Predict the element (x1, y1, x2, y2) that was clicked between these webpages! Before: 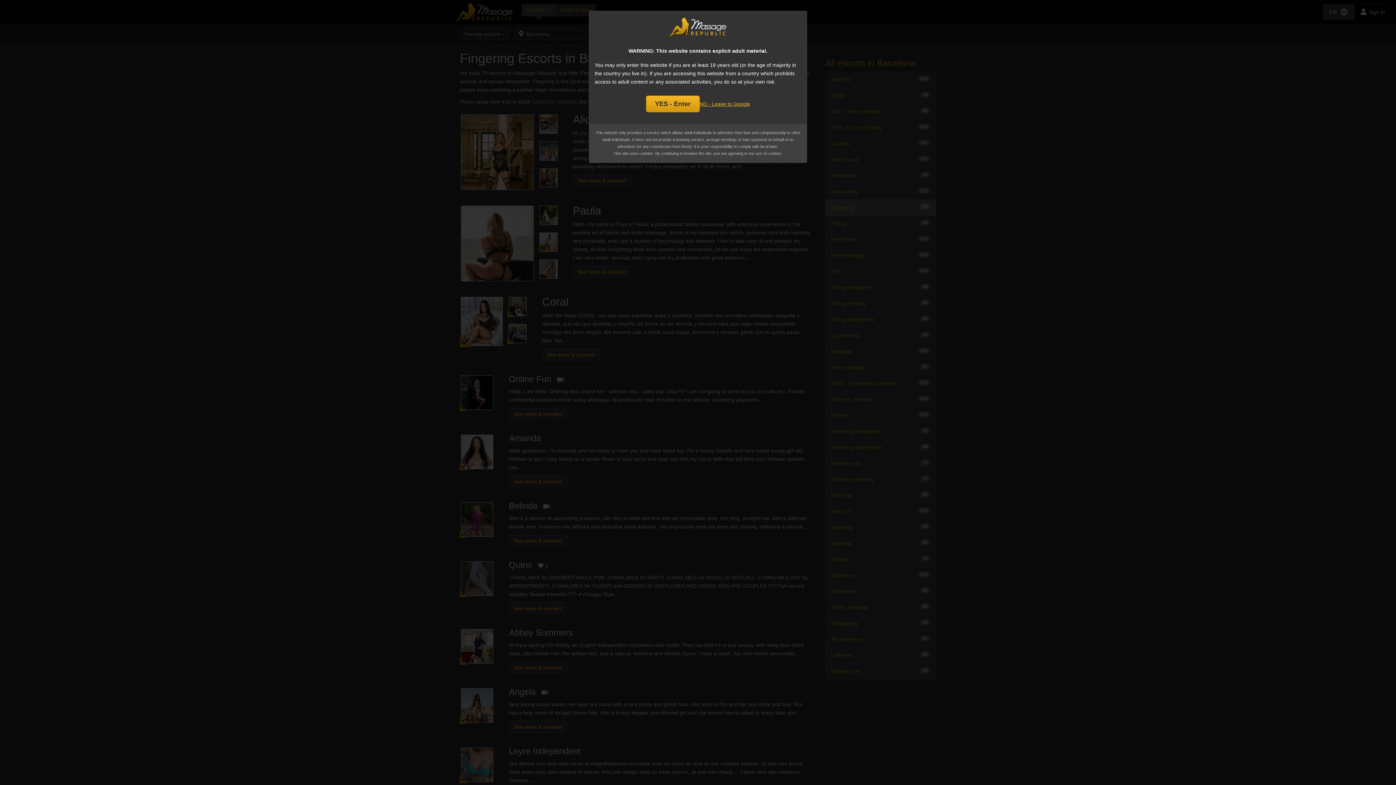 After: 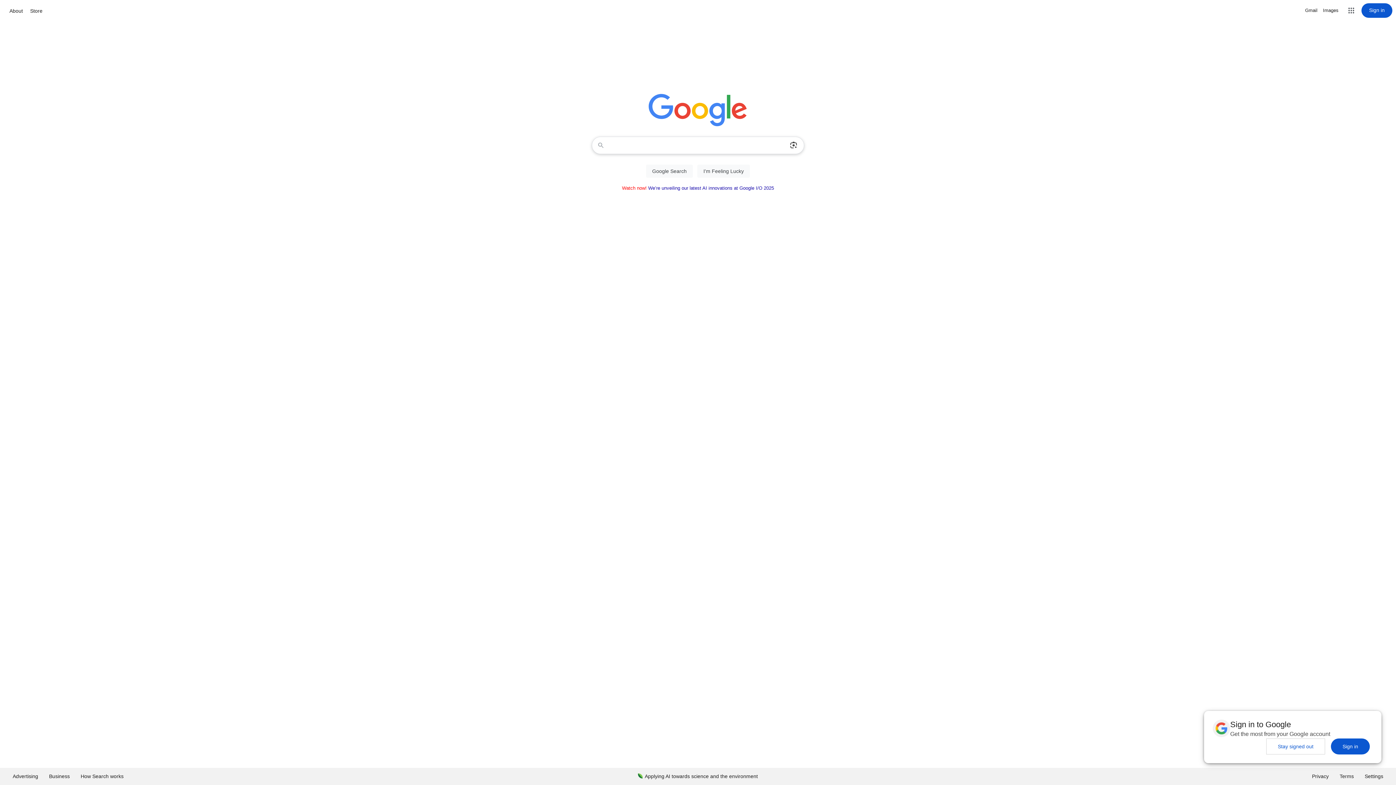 Action: label: NO - Leave to Google bbox: (699, 99, 750, 108)